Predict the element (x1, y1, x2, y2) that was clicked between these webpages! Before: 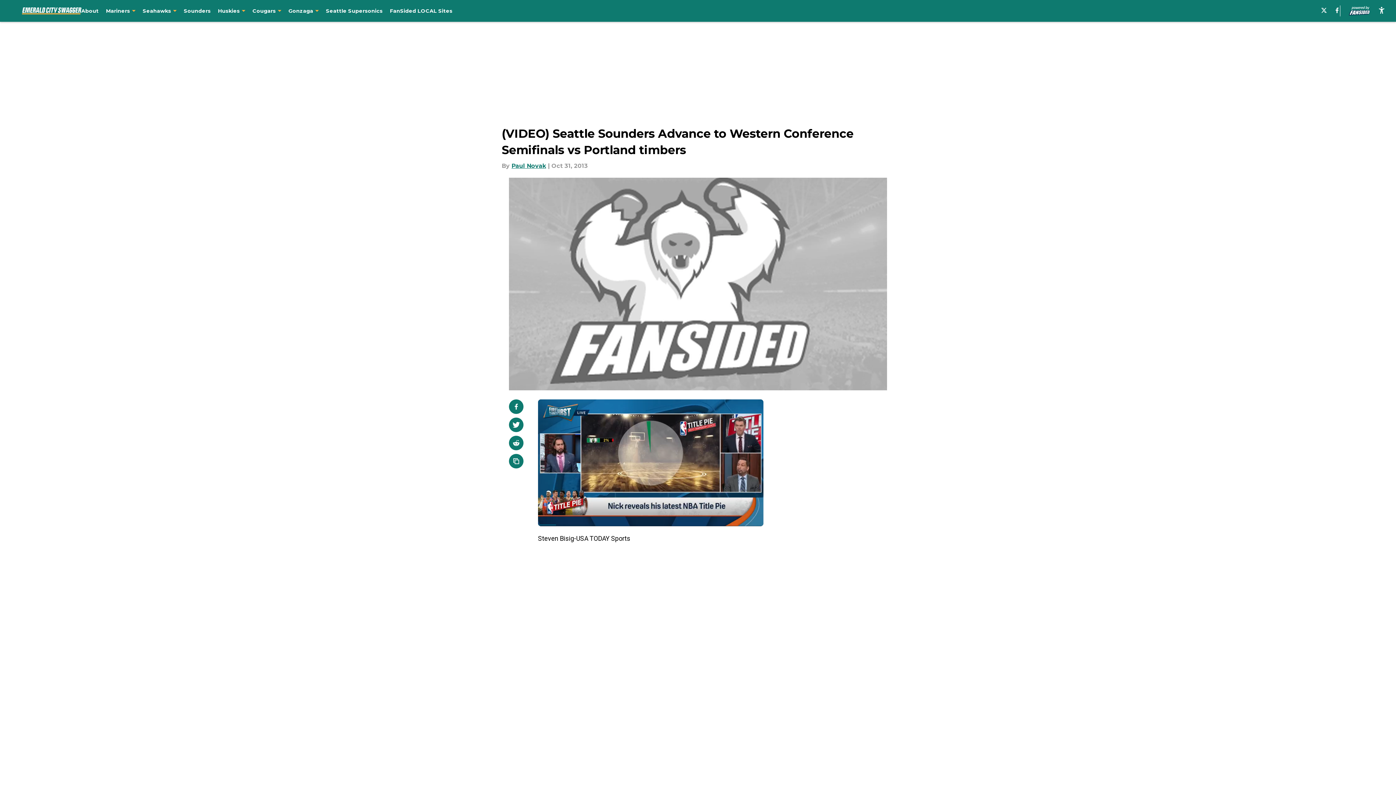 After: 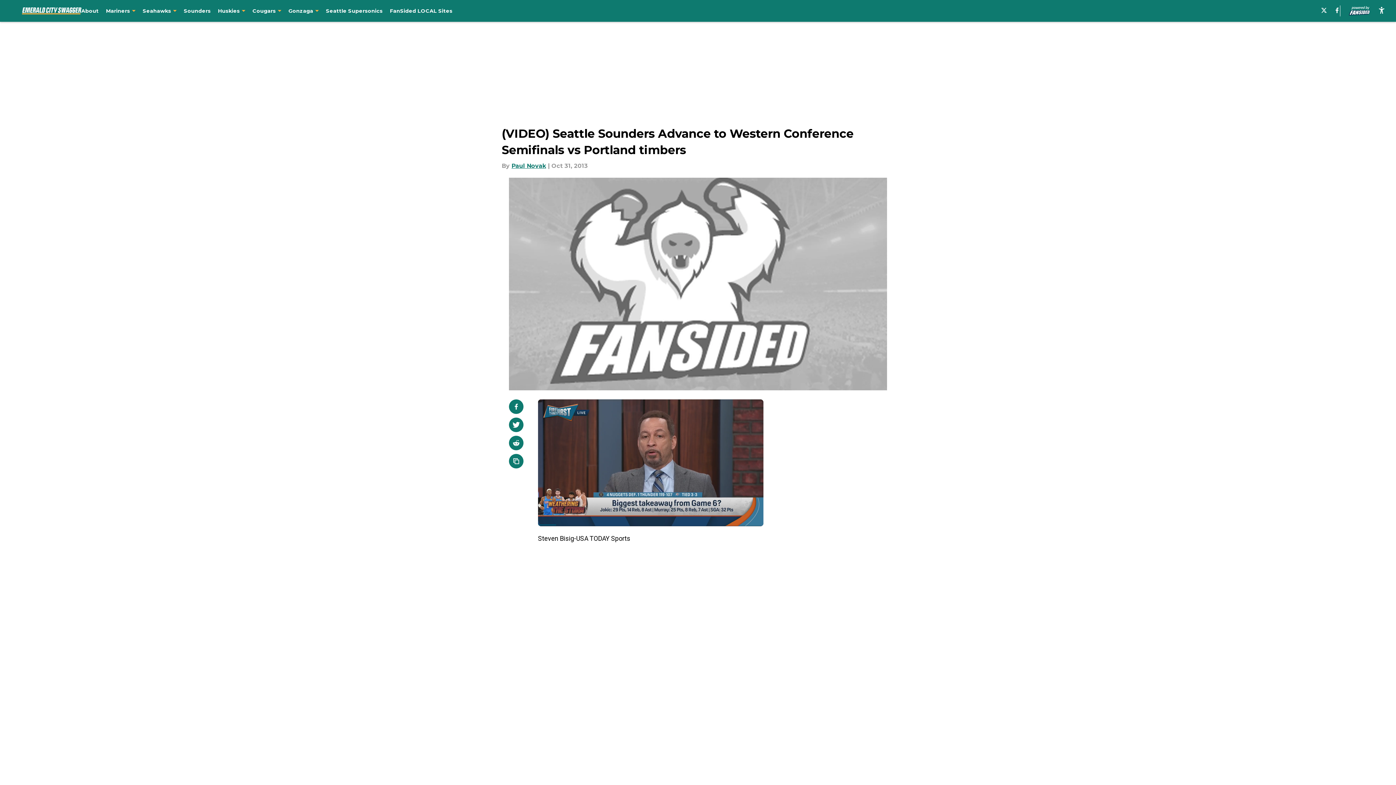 Action: bbox: (1378, 6, 1385, 15) label: accessibility